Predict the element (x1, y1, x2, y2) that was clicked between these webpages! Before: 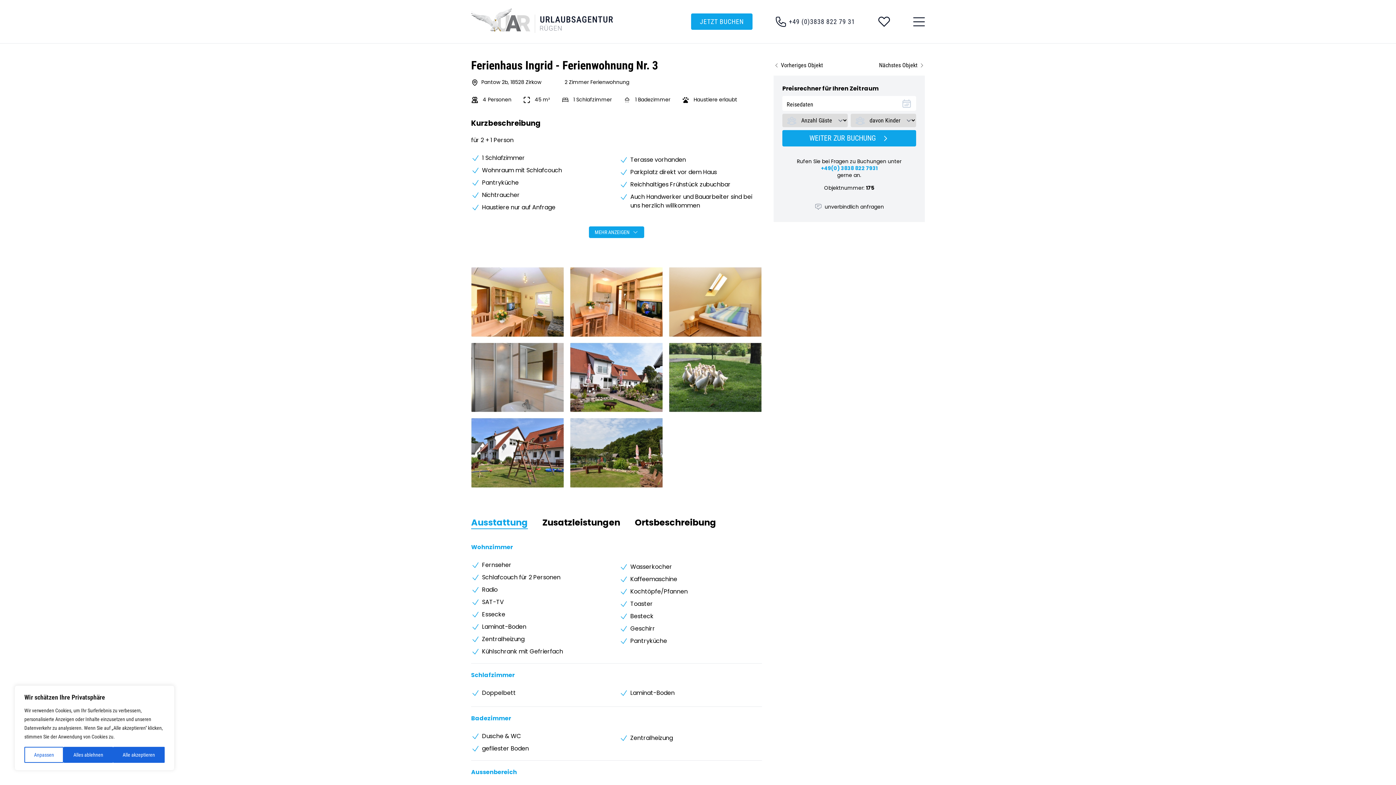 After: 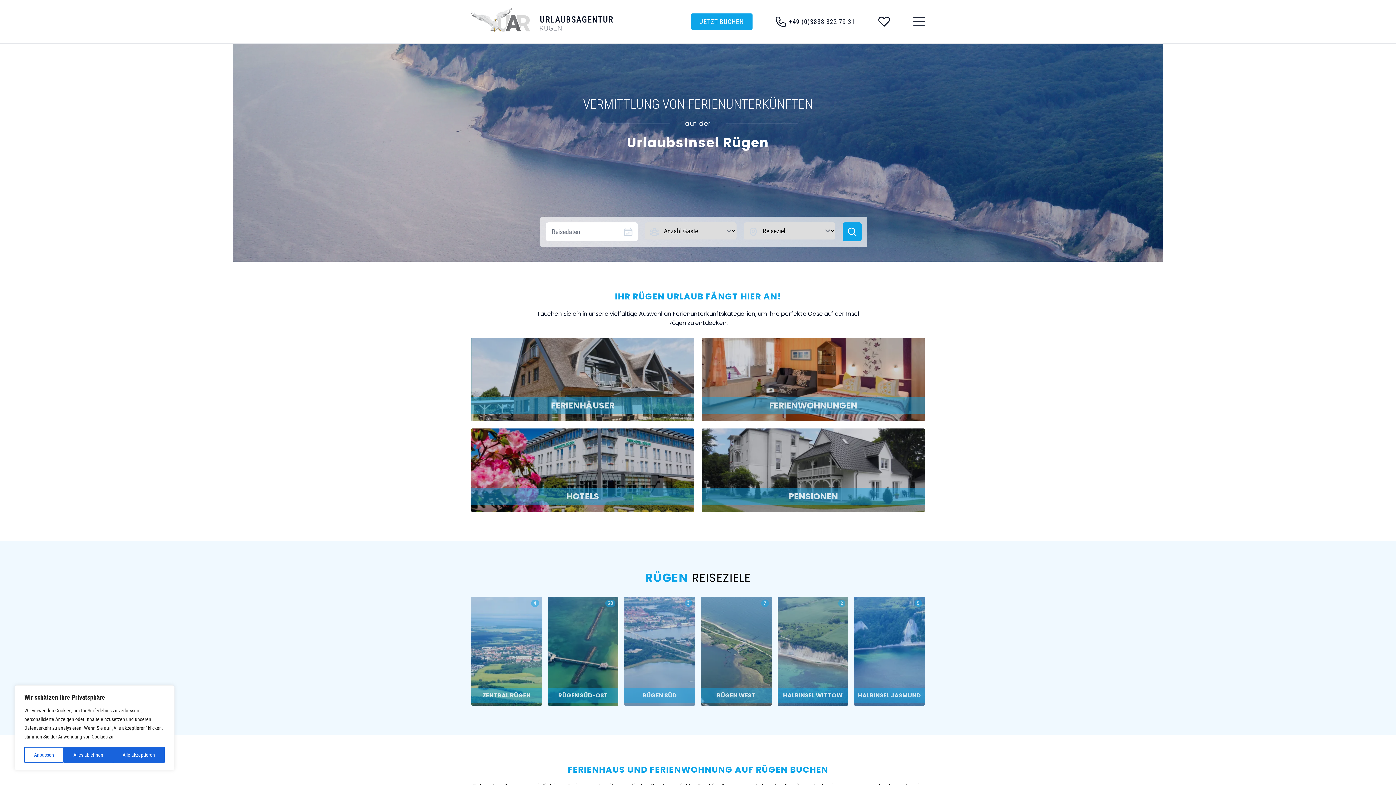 Action: bbox: (471, 8, 621, 33)